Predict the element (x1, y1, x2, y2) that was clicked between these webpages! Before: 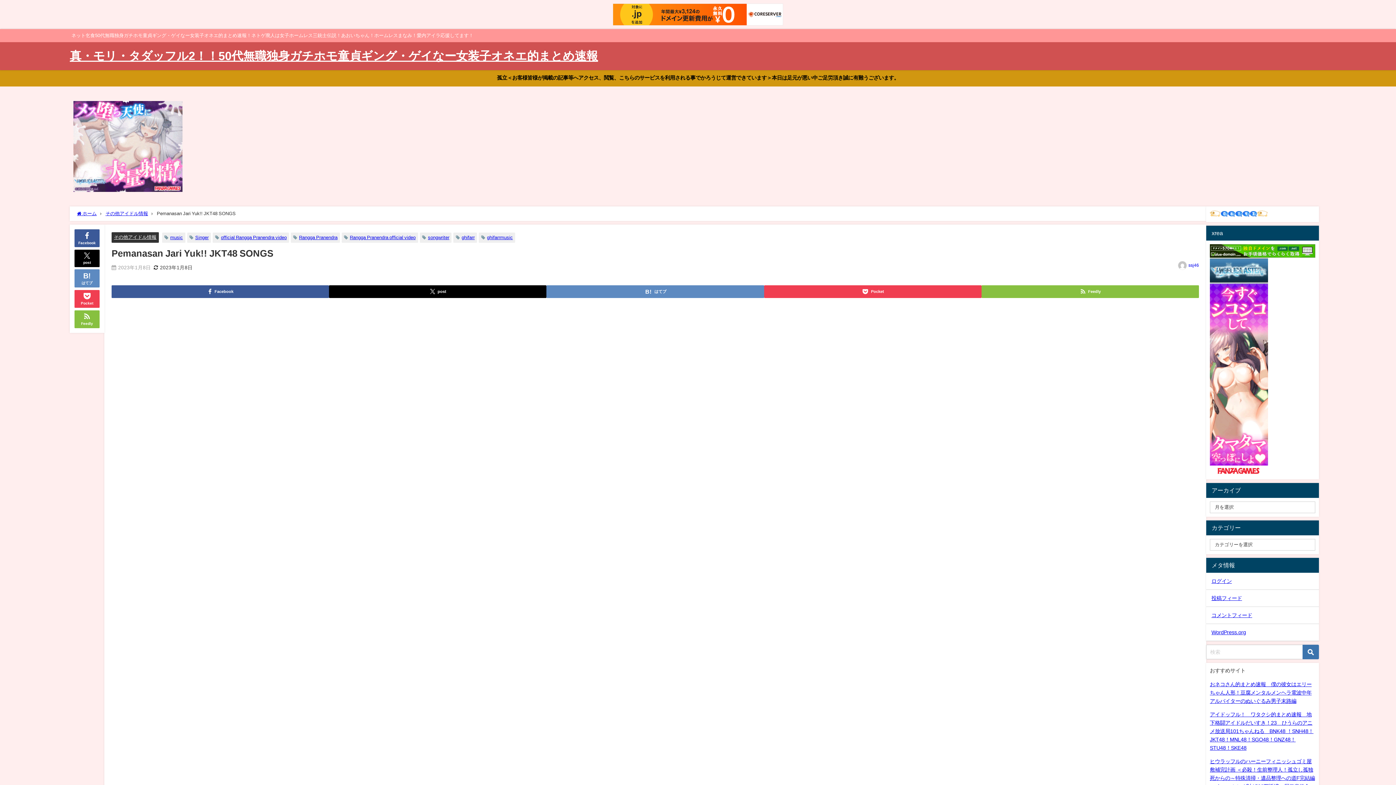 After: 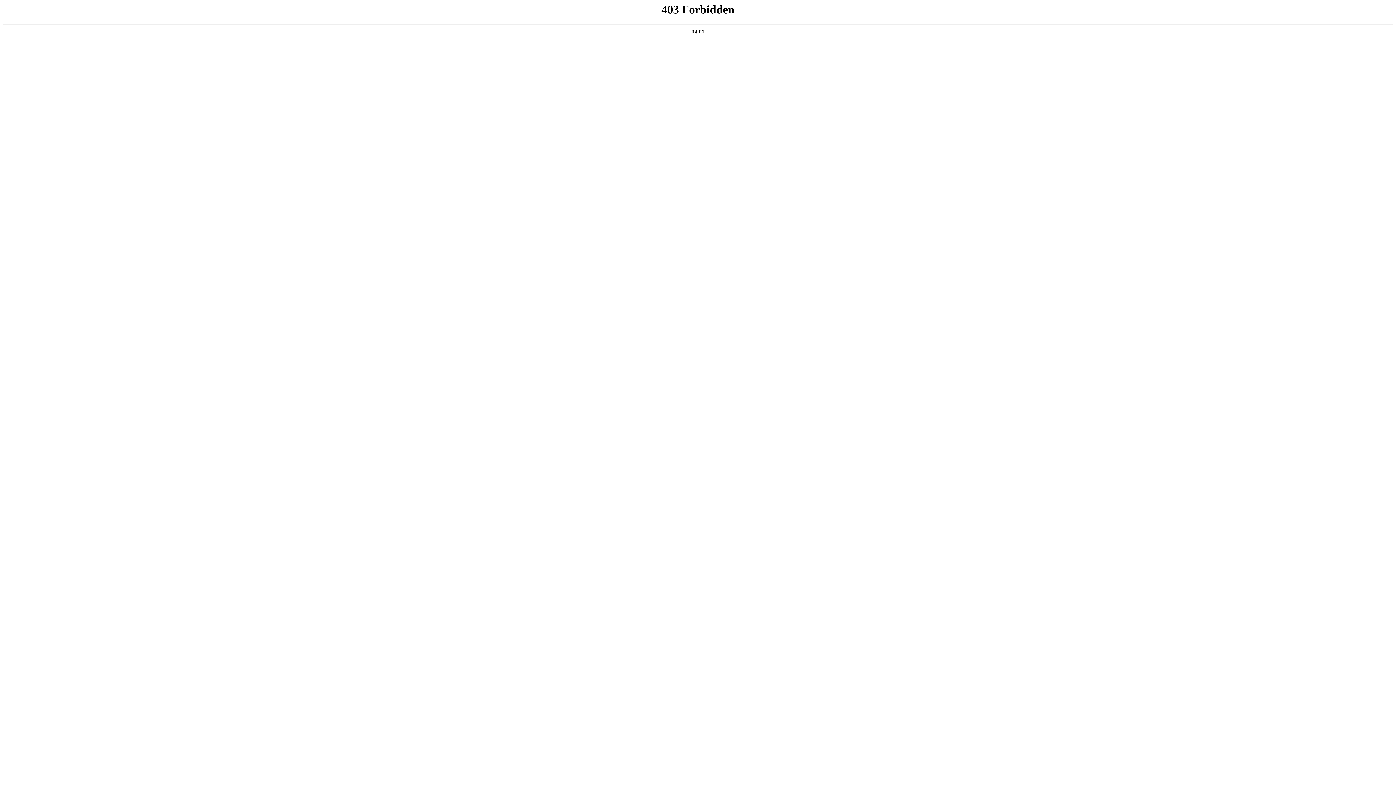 Action: label: WordPress.org bbox: (1206, 624, 1319, 641)